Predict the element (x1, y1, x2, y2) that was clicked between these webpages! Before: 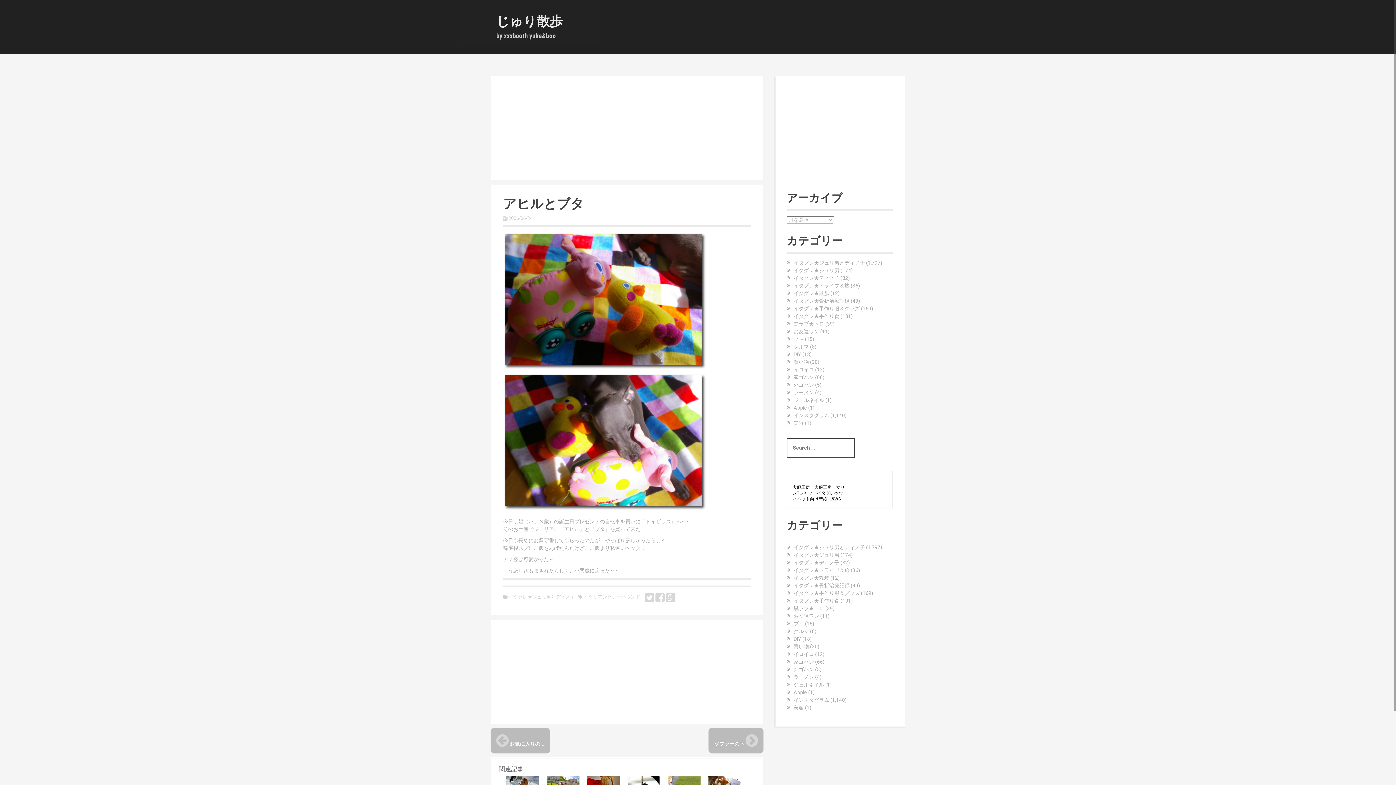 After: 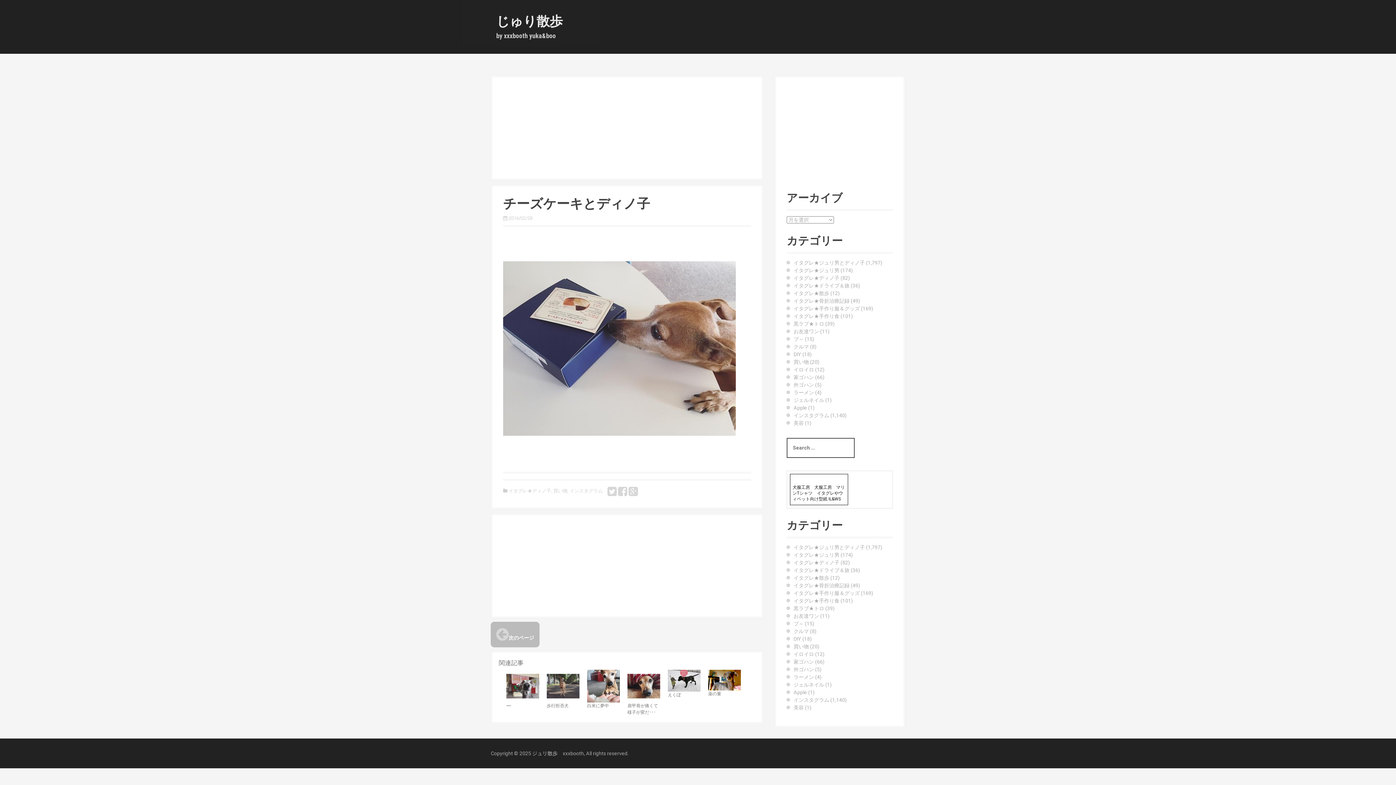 Action: bbox: (793, 644, 809, 649) label: 買い物